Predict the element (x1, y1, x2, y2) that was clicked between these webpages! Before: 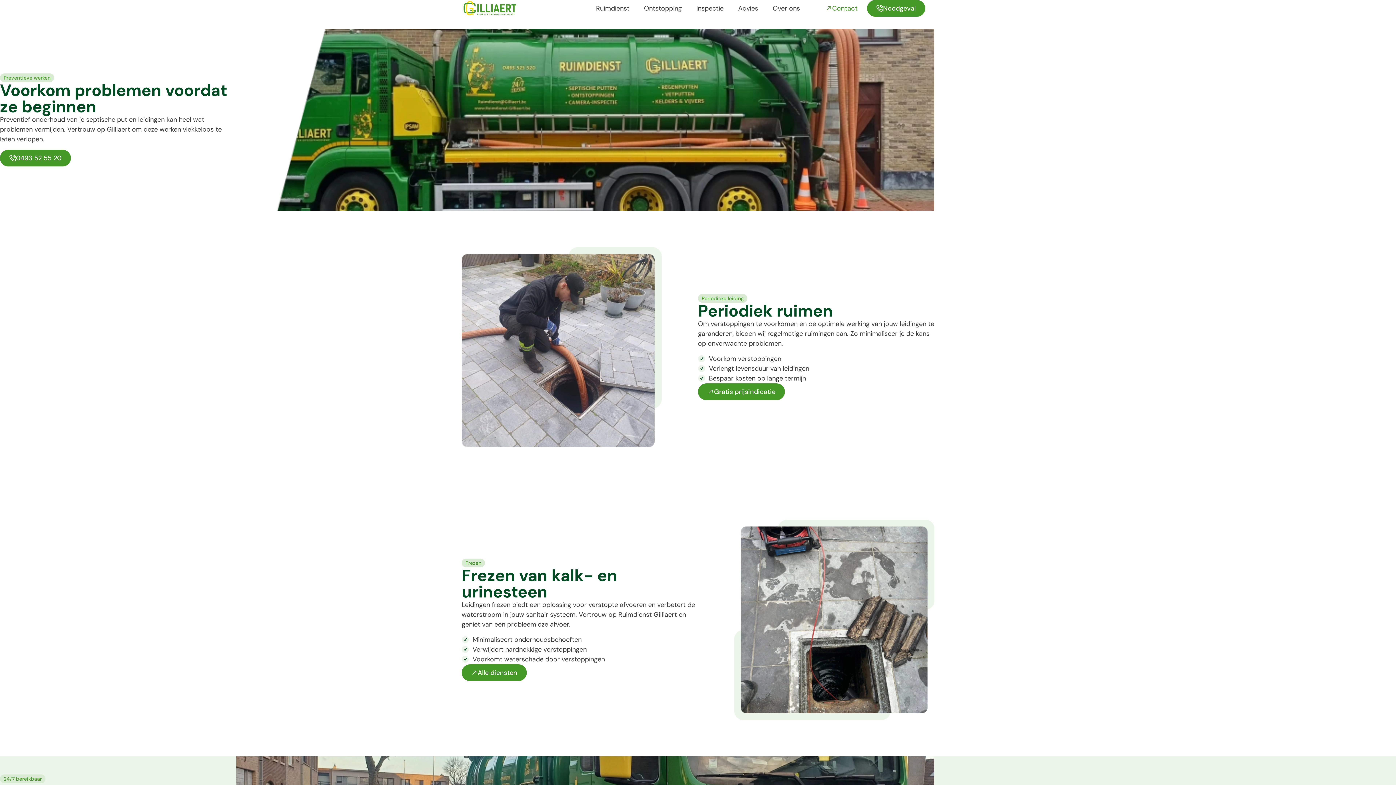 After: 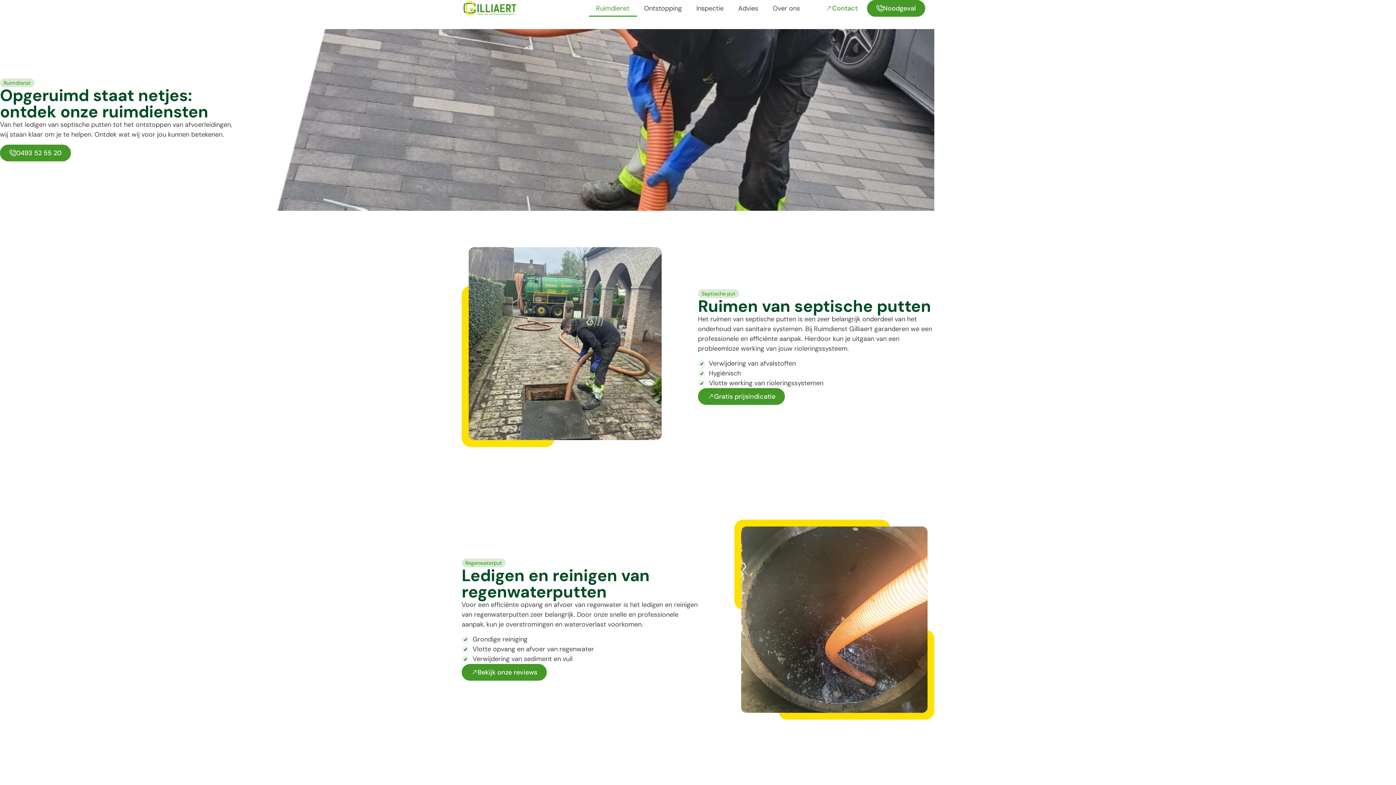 Action: bbox: (588, 0, 636, 16) label: Ruimdienst